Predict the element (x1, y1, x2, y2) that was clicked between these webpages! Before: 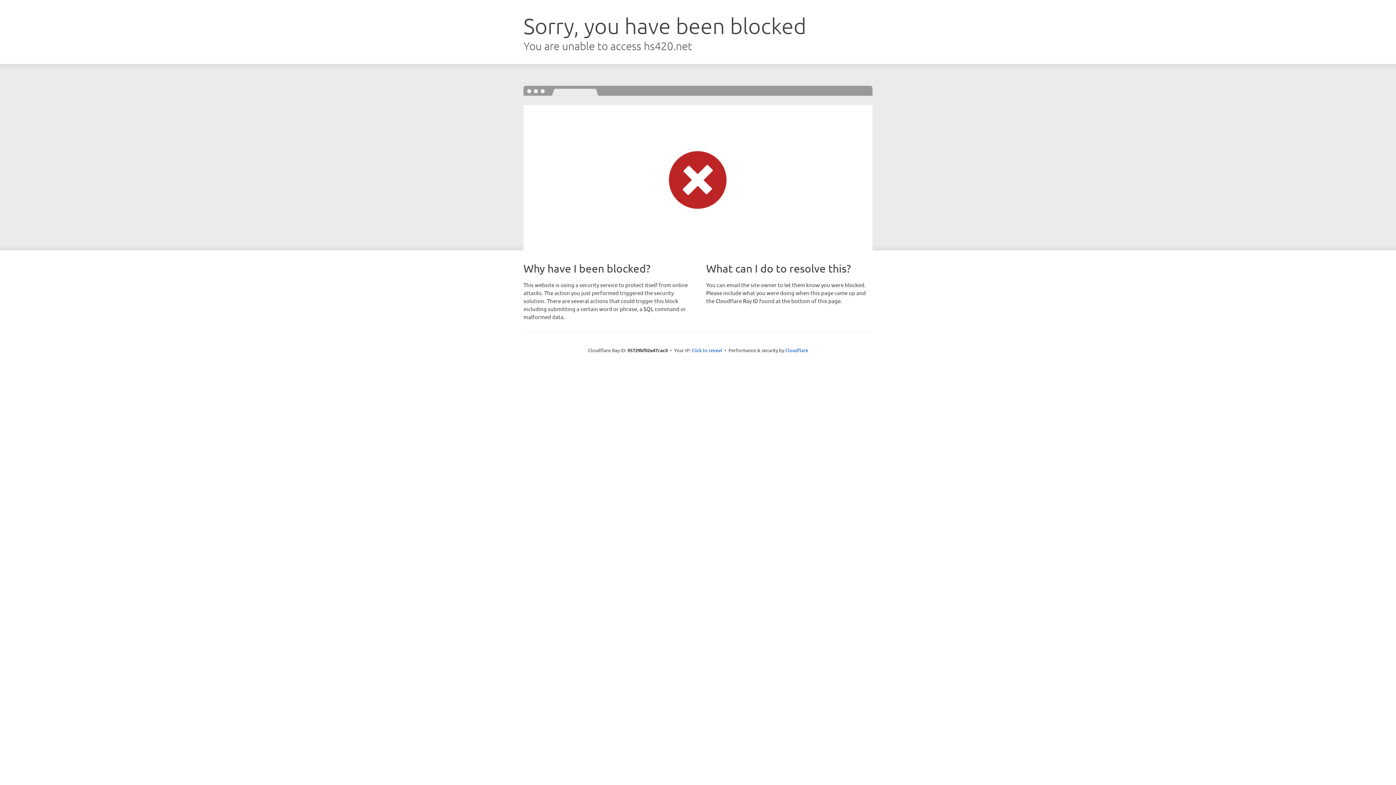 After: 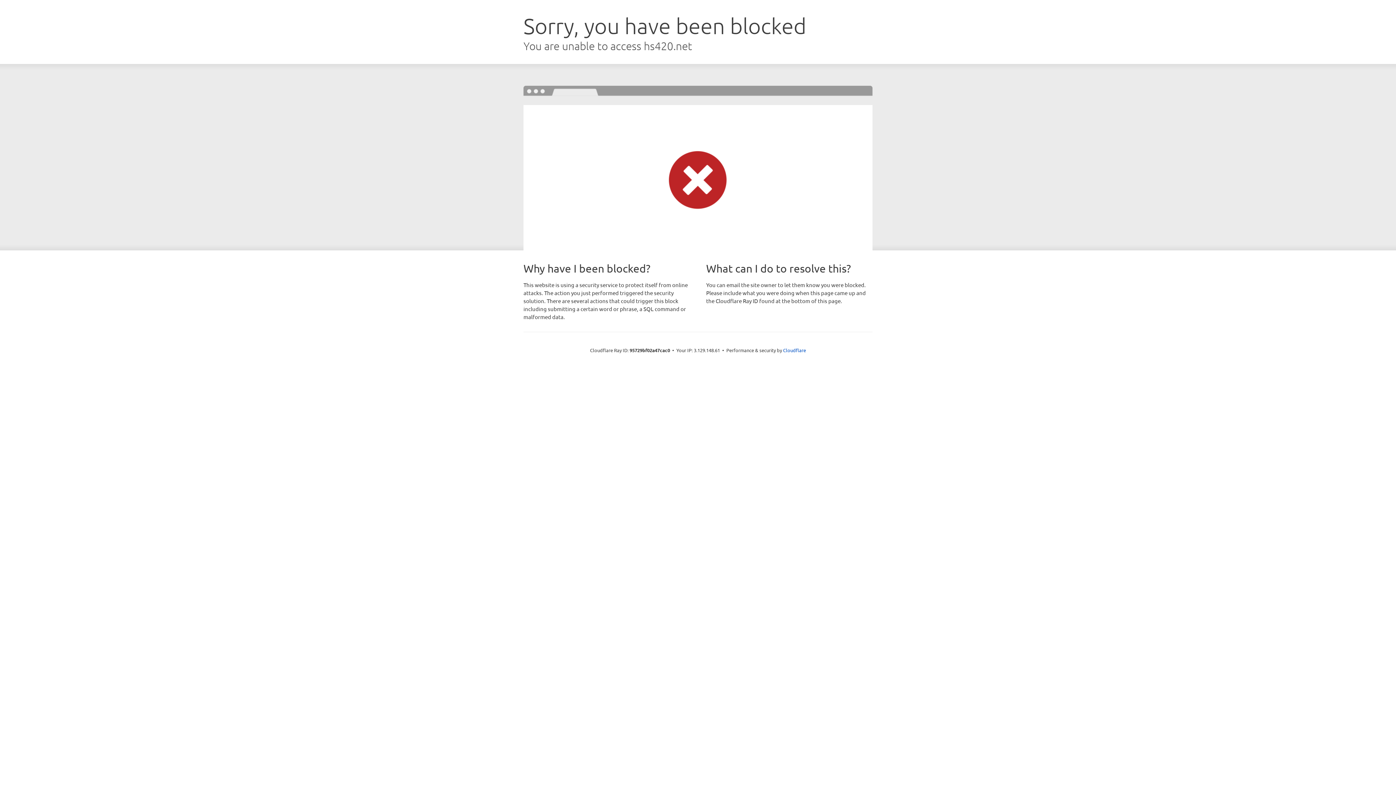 Action: bbox: (691, 346, 722, 353) label: Click to reveal